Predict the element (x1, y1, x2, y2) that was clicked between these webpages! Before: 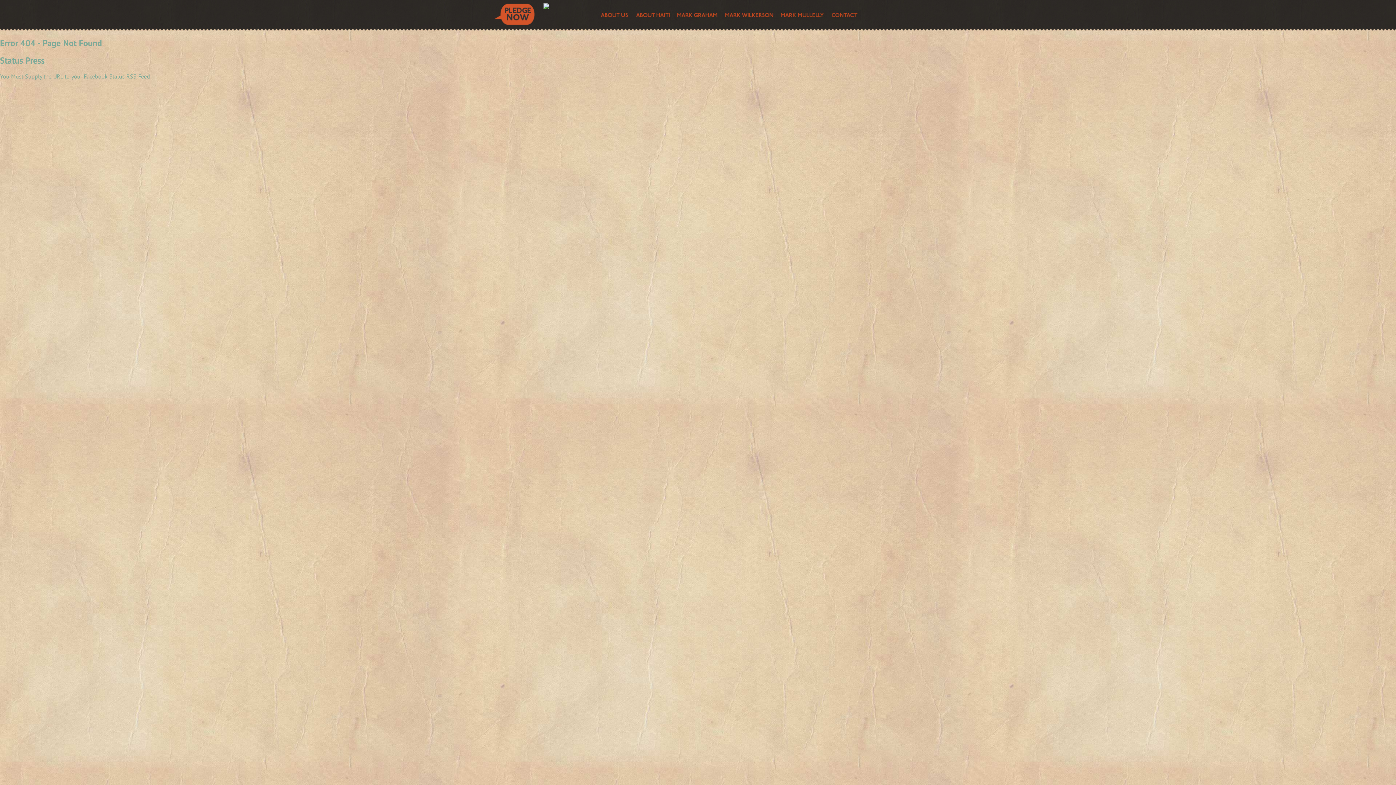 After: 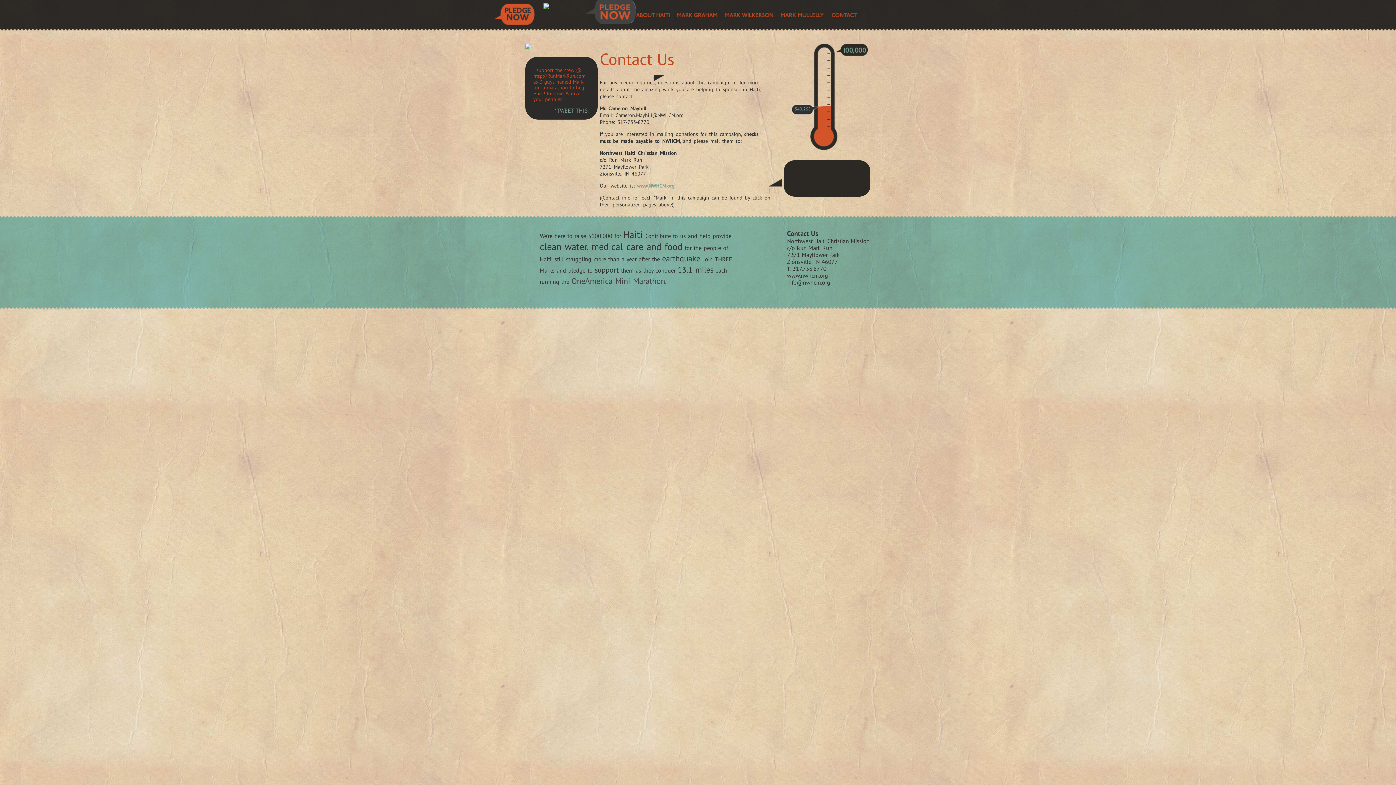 Action: bbox: (828, 10, 860, 19)